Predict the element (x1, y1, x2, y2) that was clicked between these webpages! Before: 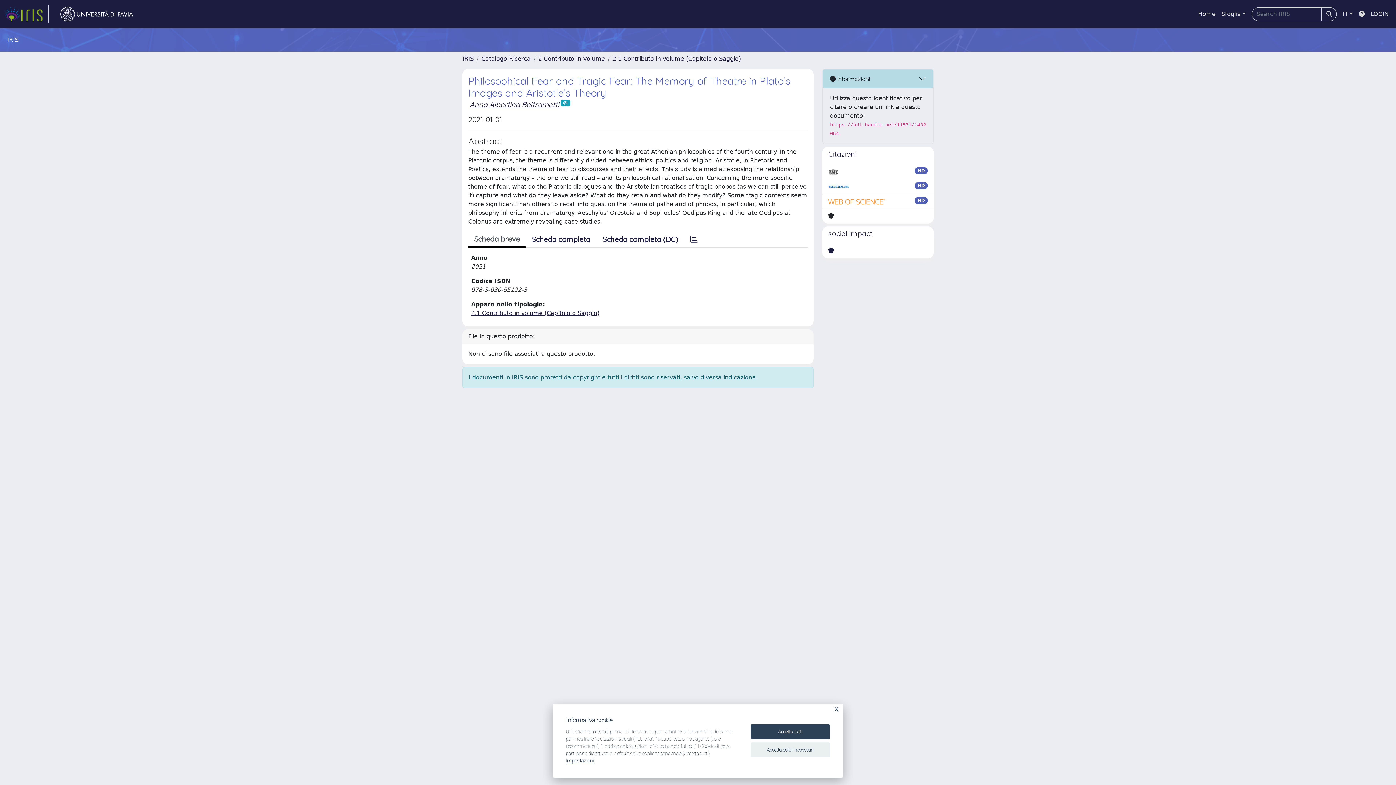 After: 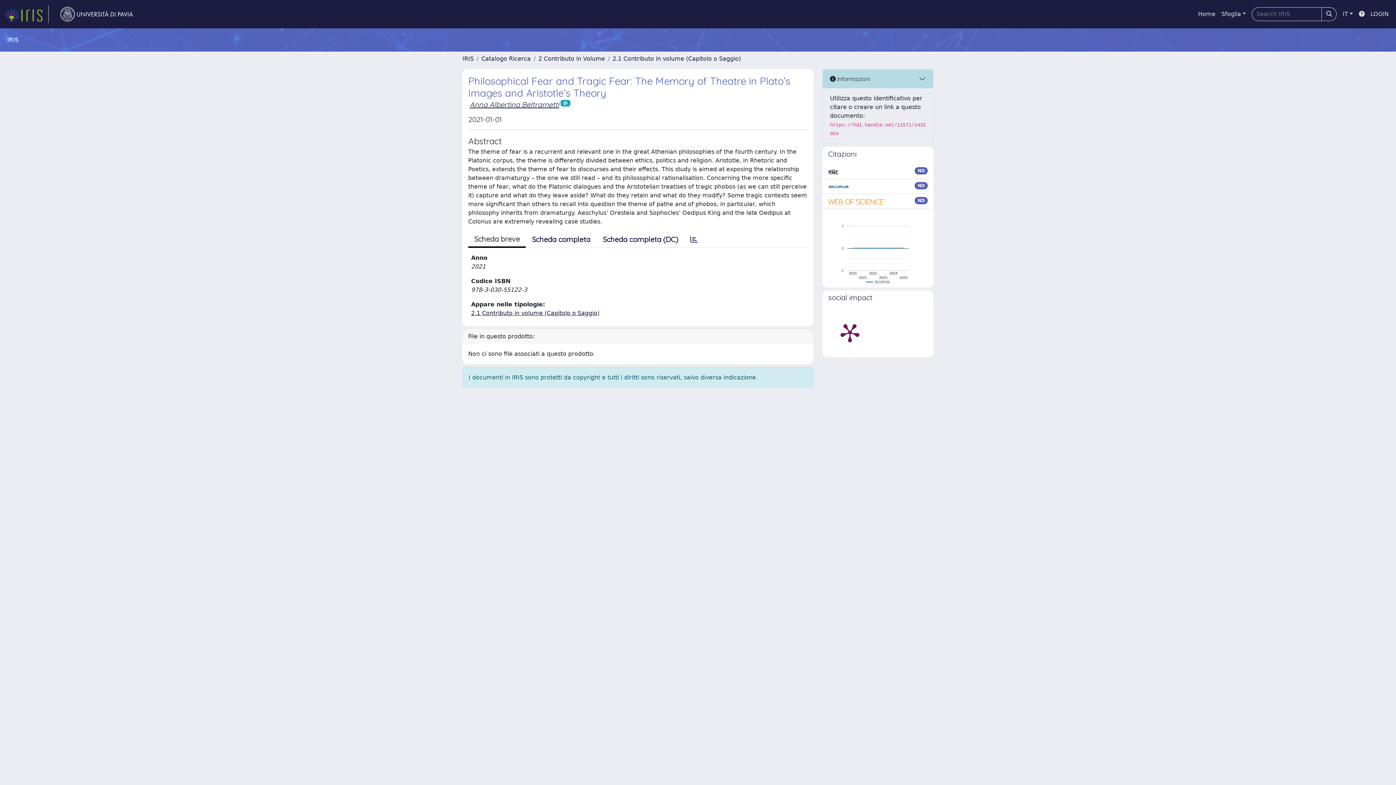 Action: bbox: (750, 724, 830, 739) label: Accetta tutti